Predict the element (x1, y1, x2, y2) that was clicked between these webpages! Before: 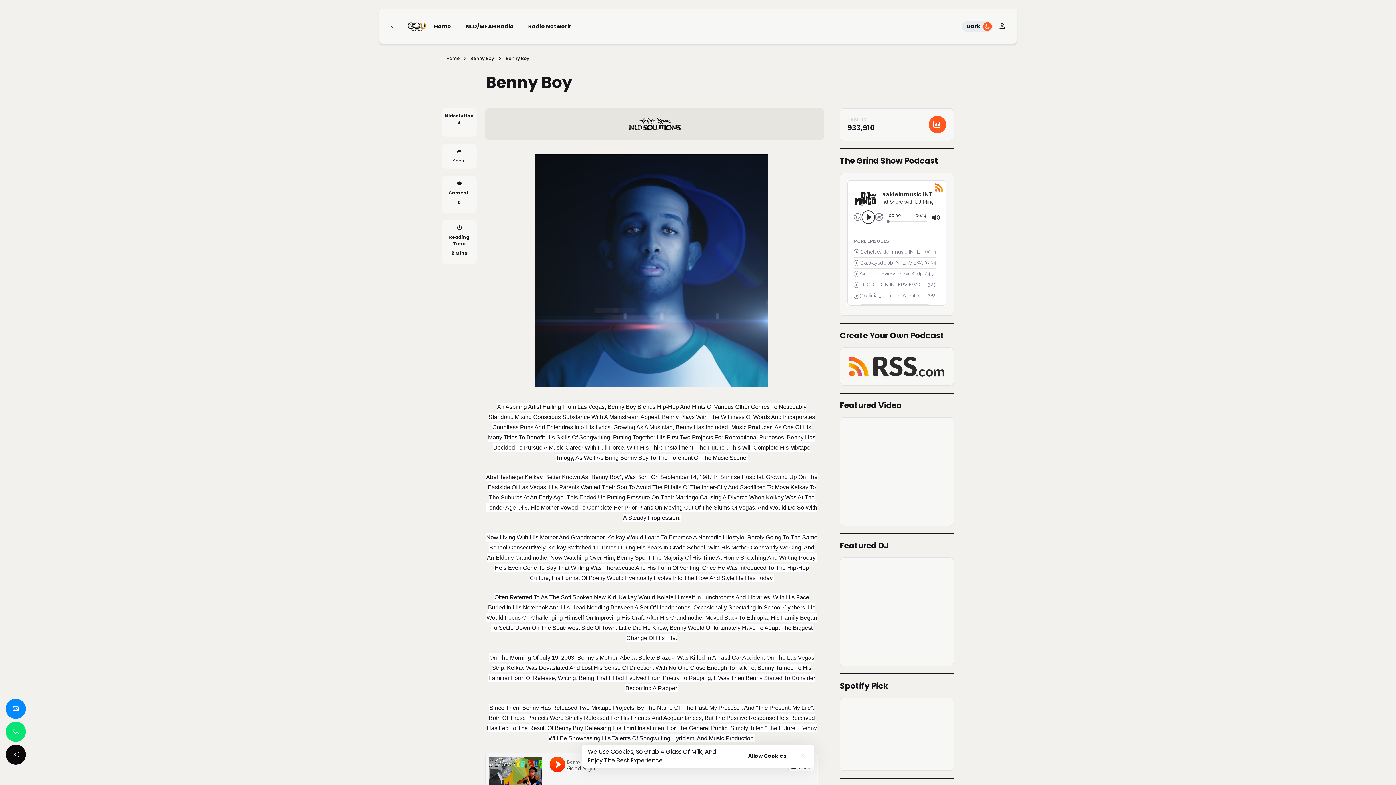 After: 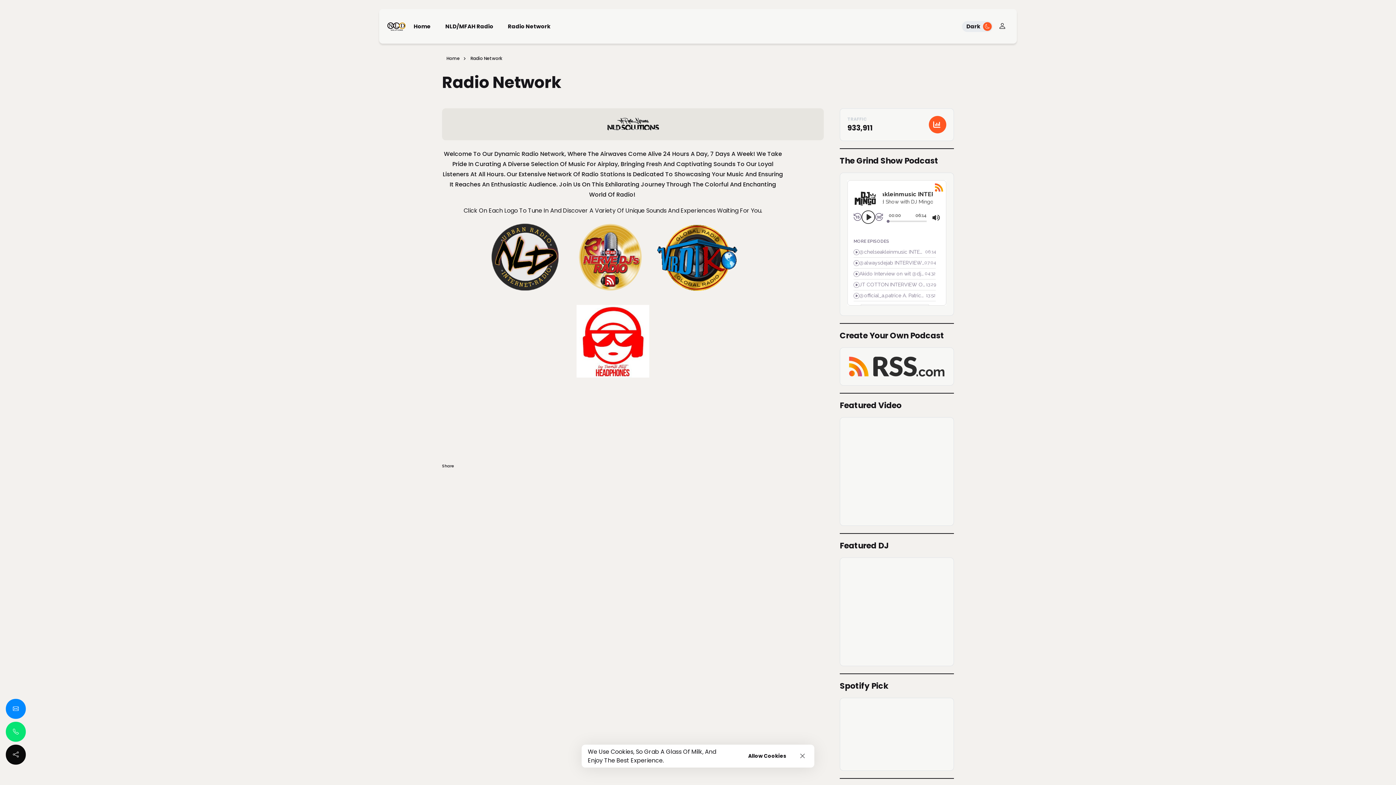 Action: bbox: (521, 16, 578, 36) label: Radio Network